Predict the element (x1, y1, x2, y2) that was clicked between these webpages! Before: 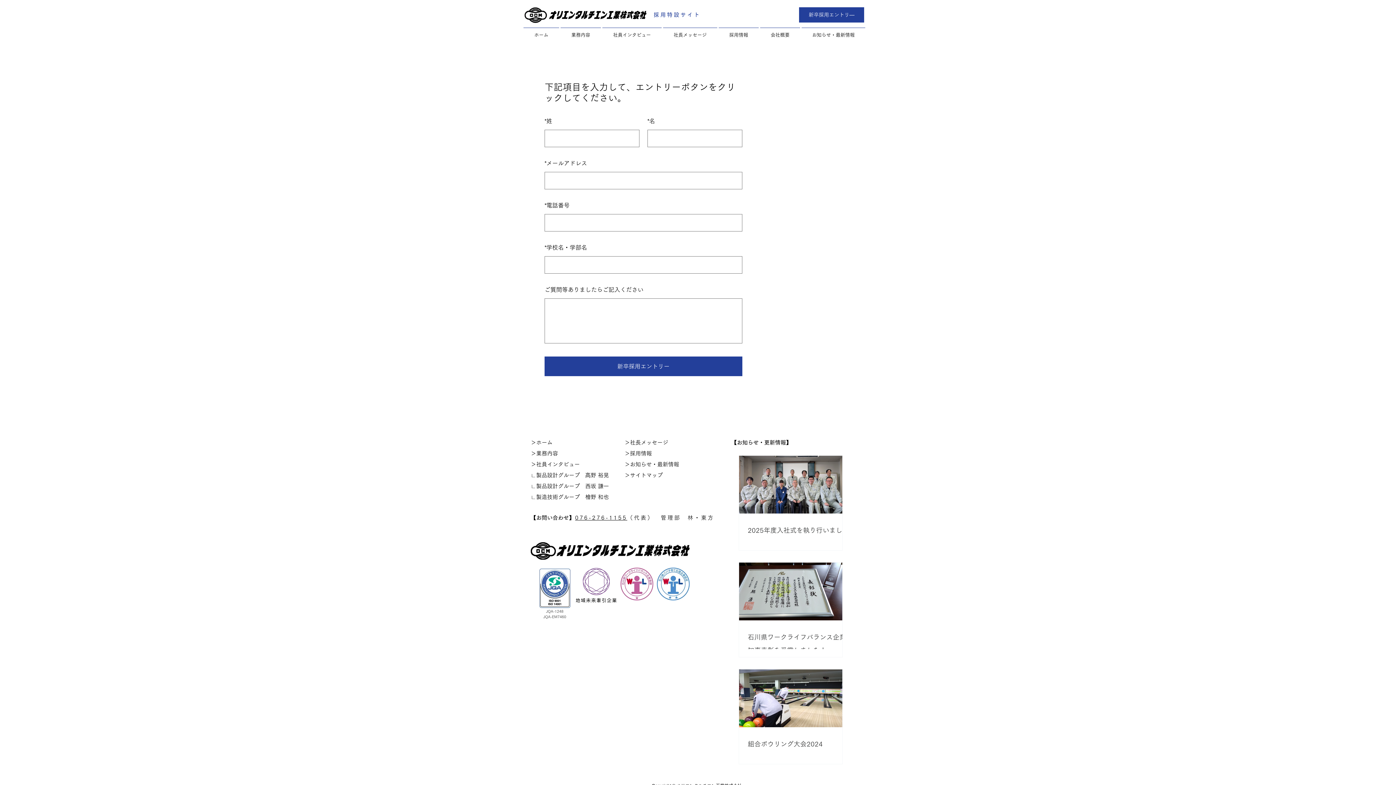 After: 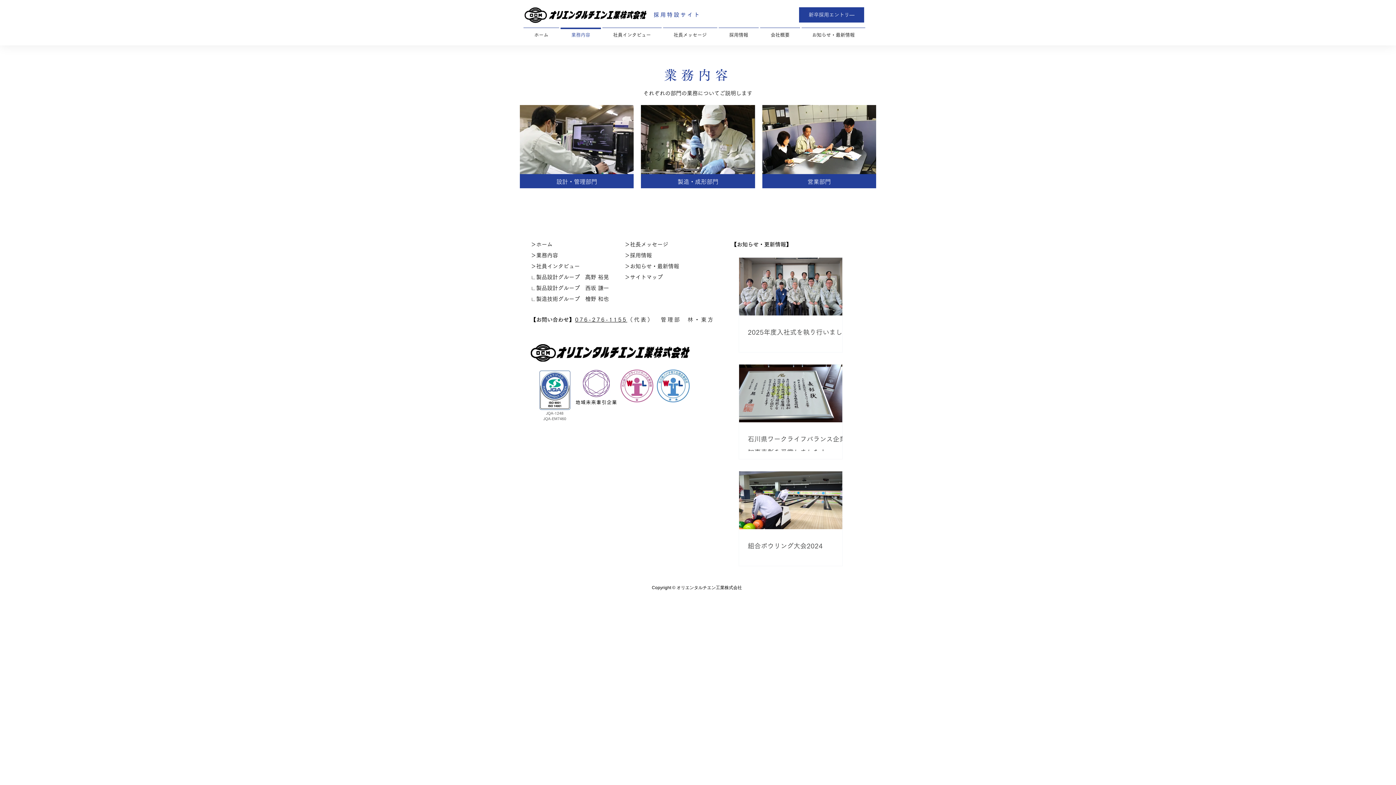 Action: label: 業務内容 bbox: (560, 27, 601, 36)